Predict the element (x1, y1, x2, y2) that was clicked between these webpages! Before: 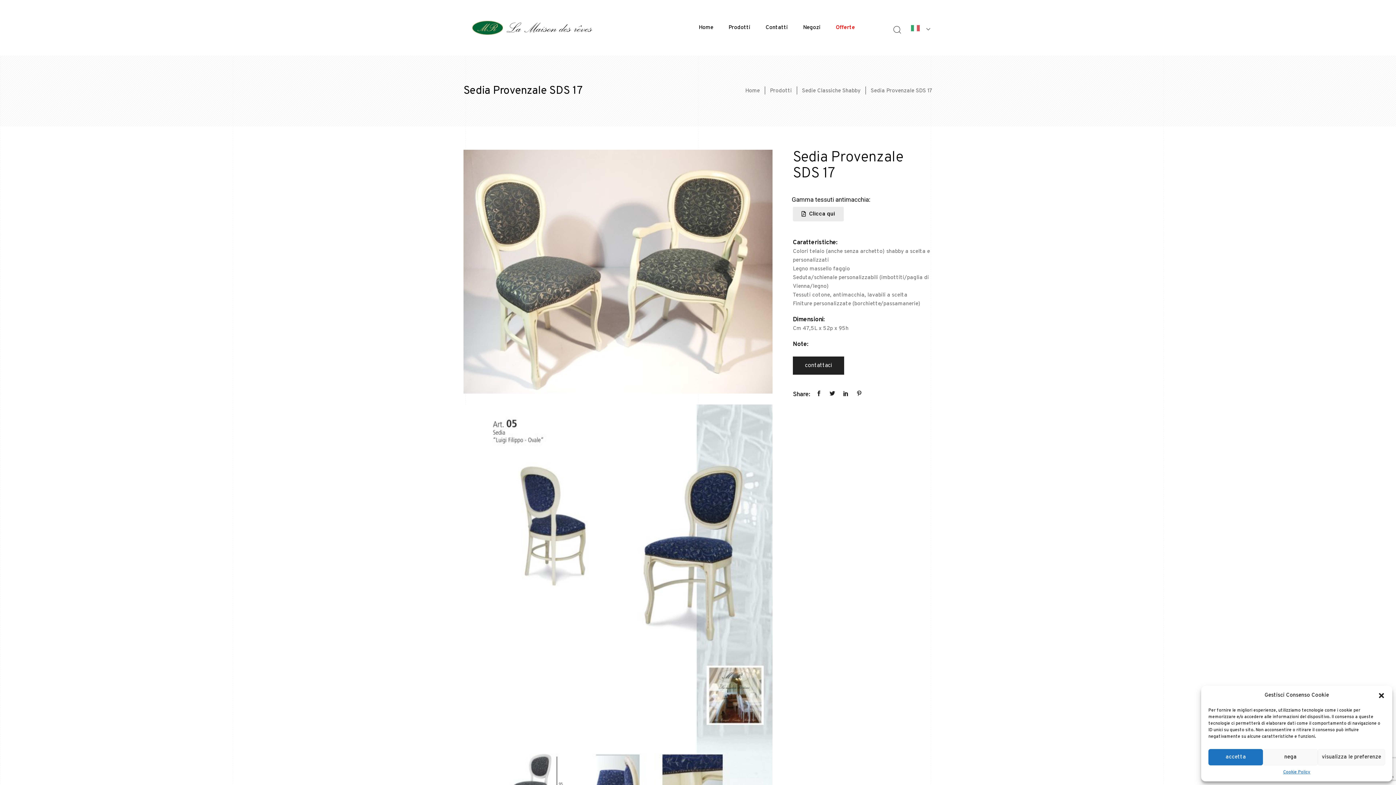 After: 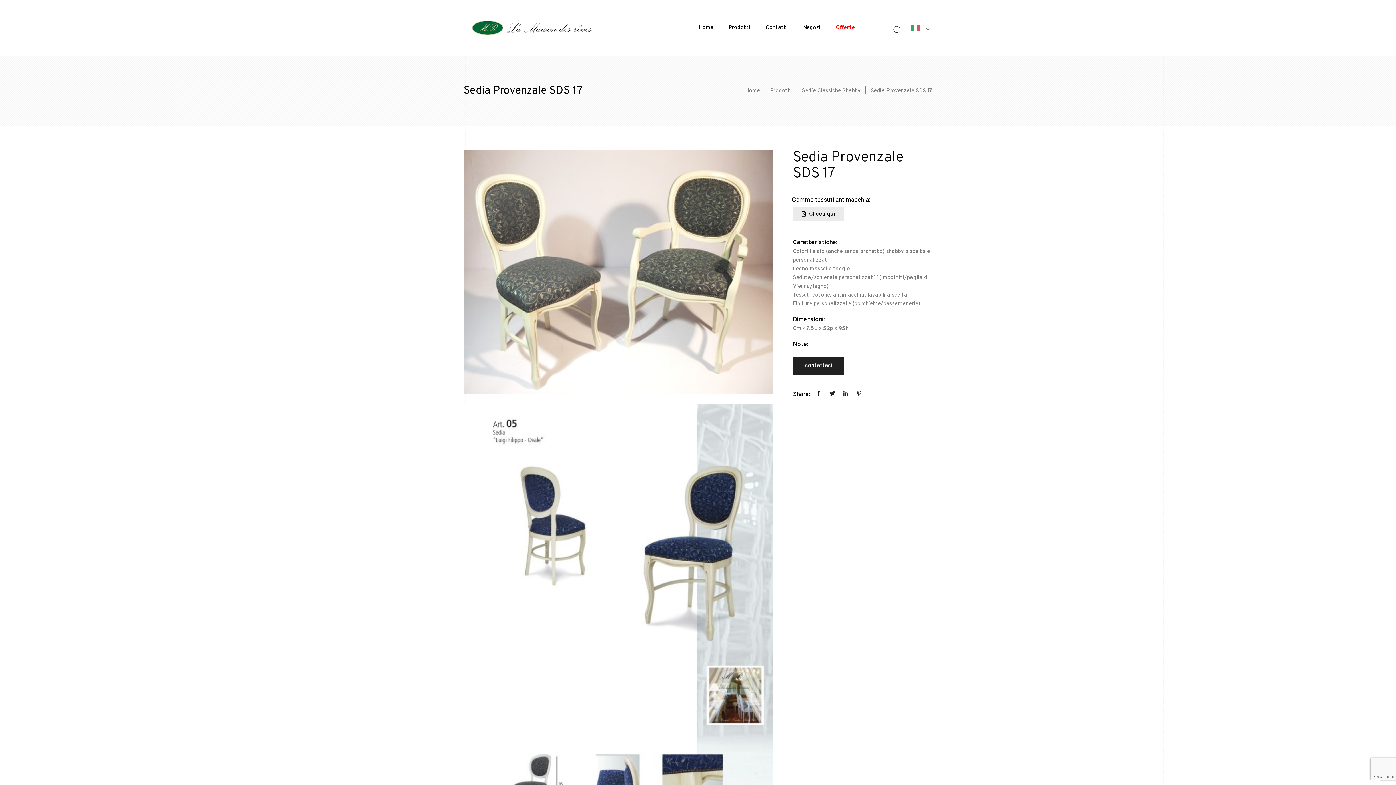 Action: label: nega bbox: (1263, 749, 1318, 765)